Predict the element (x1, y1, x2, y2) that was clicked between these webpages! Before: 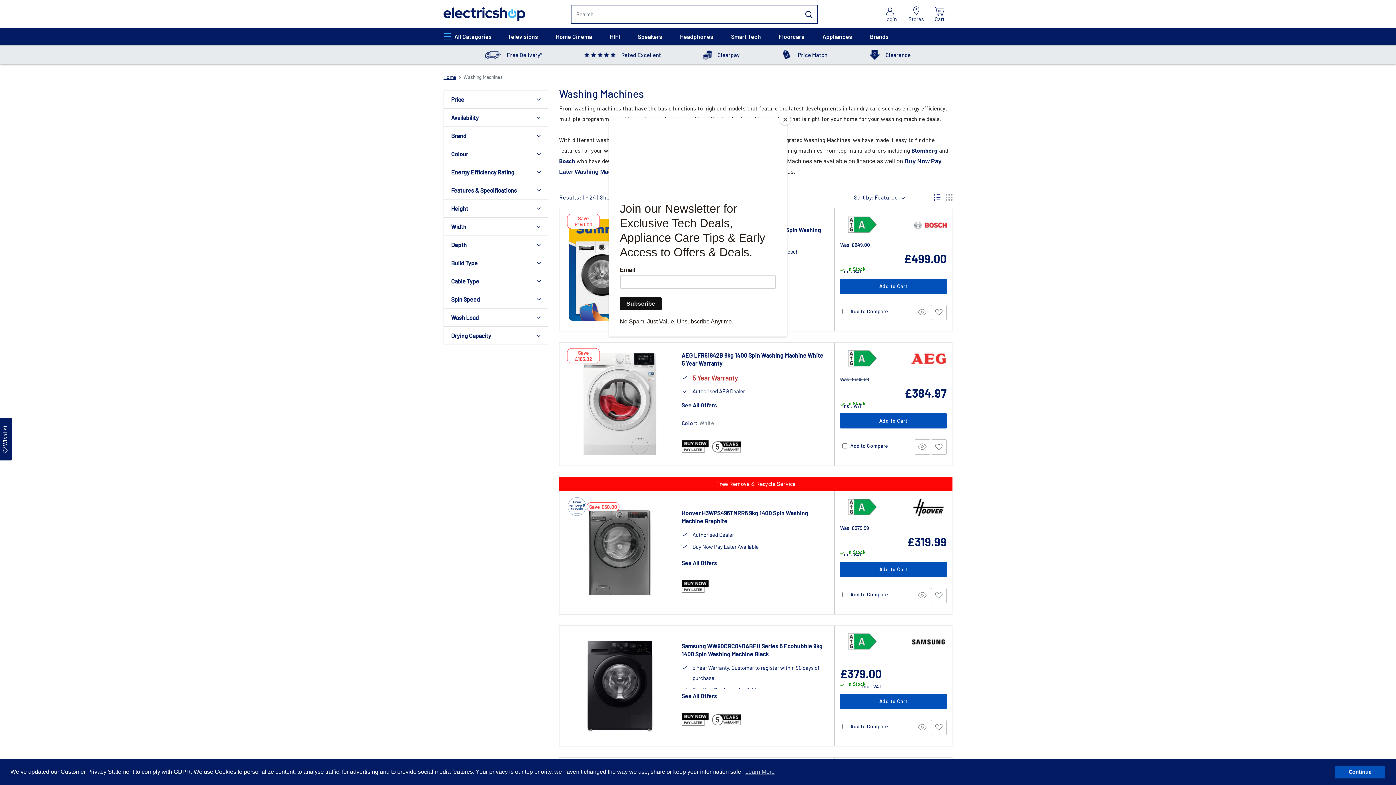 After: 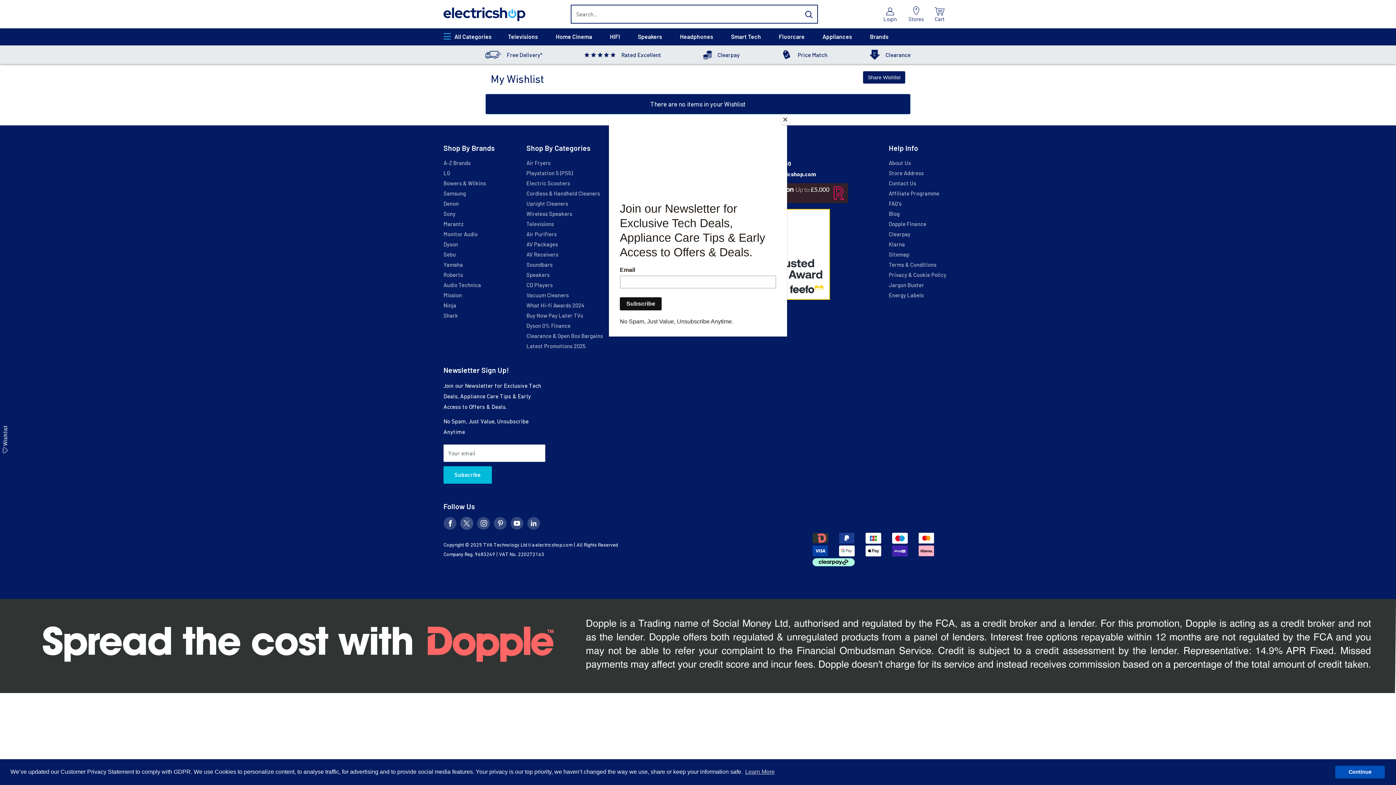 Action: label: My Wishlist bbox: (-1, 420, 12, 460)